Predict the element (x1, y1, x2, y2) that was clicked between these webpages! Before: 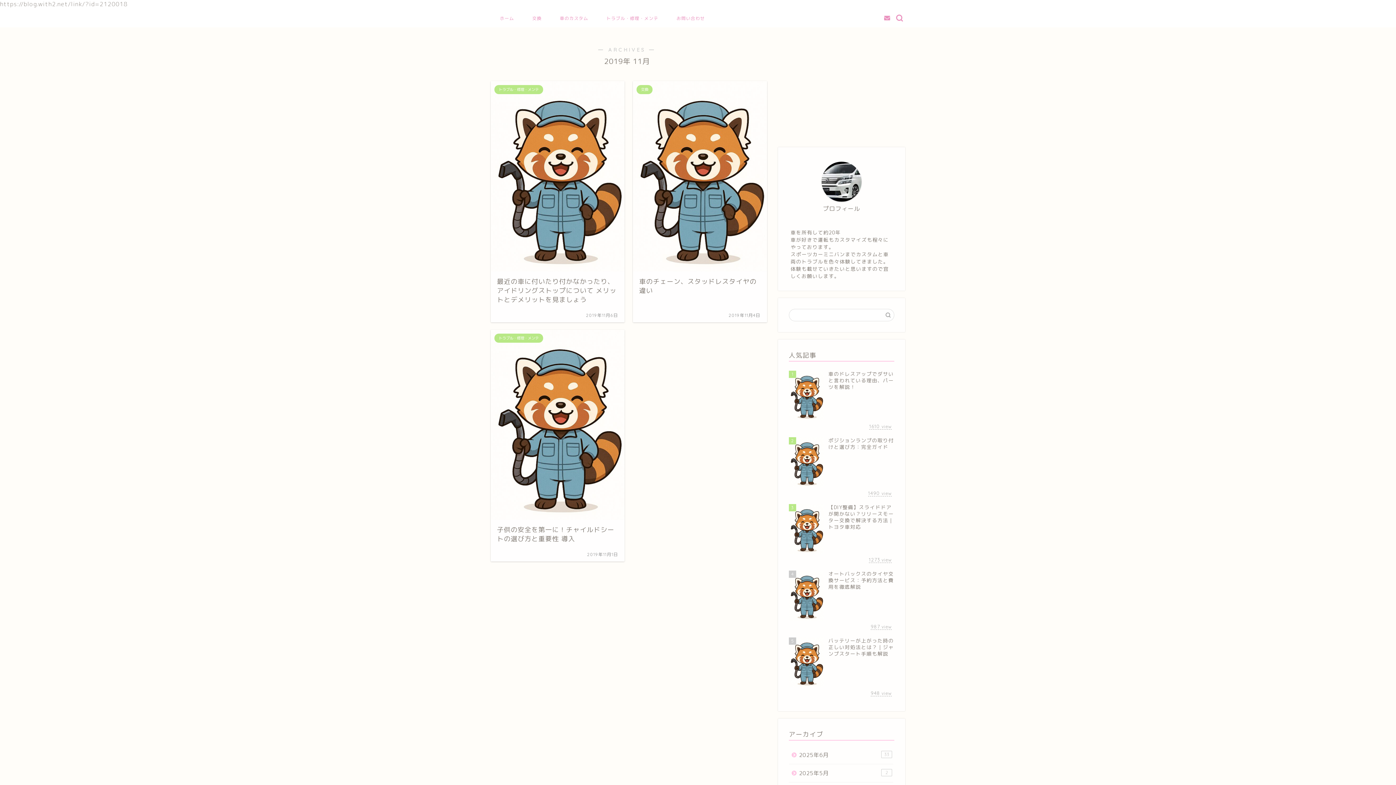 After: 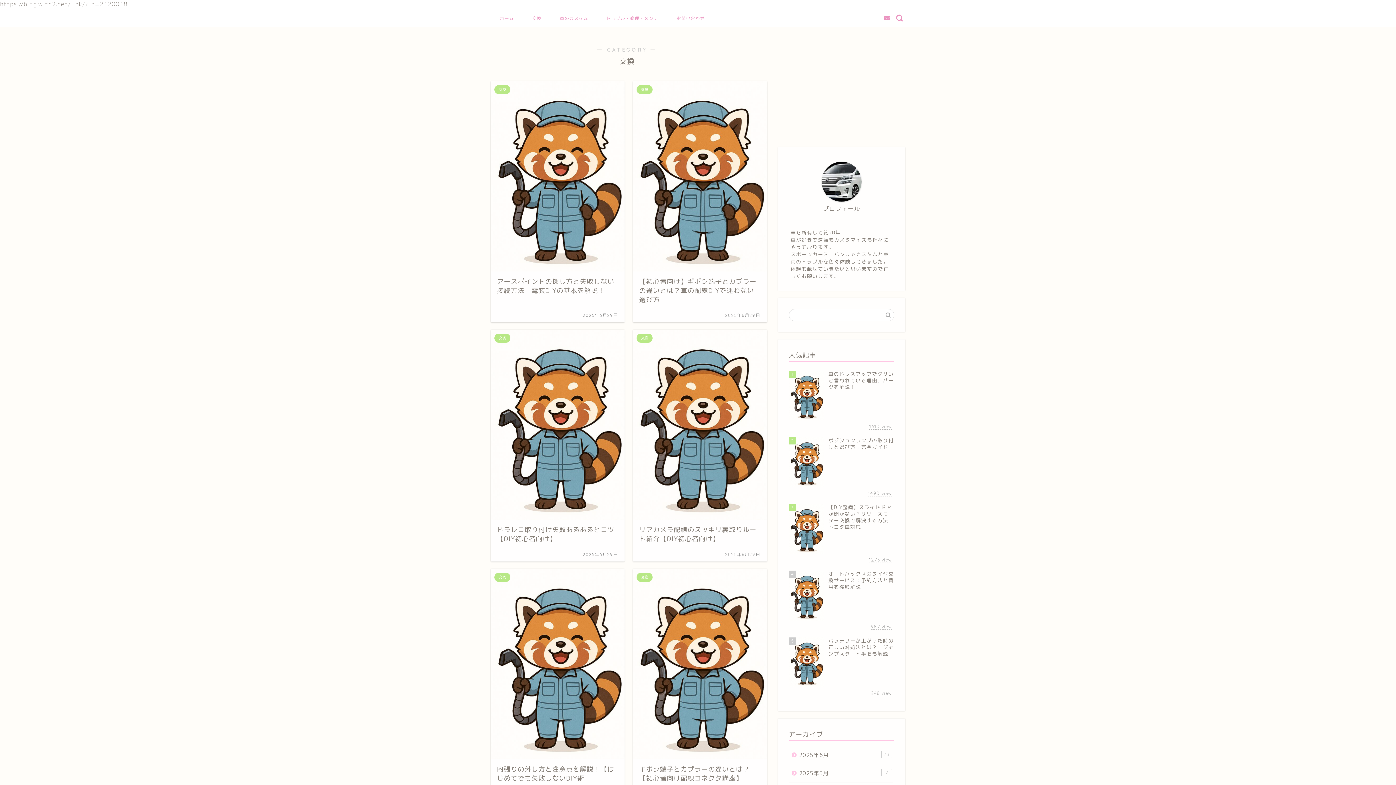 Action: label: 交換 bbox: (523, 12, 550, 27)